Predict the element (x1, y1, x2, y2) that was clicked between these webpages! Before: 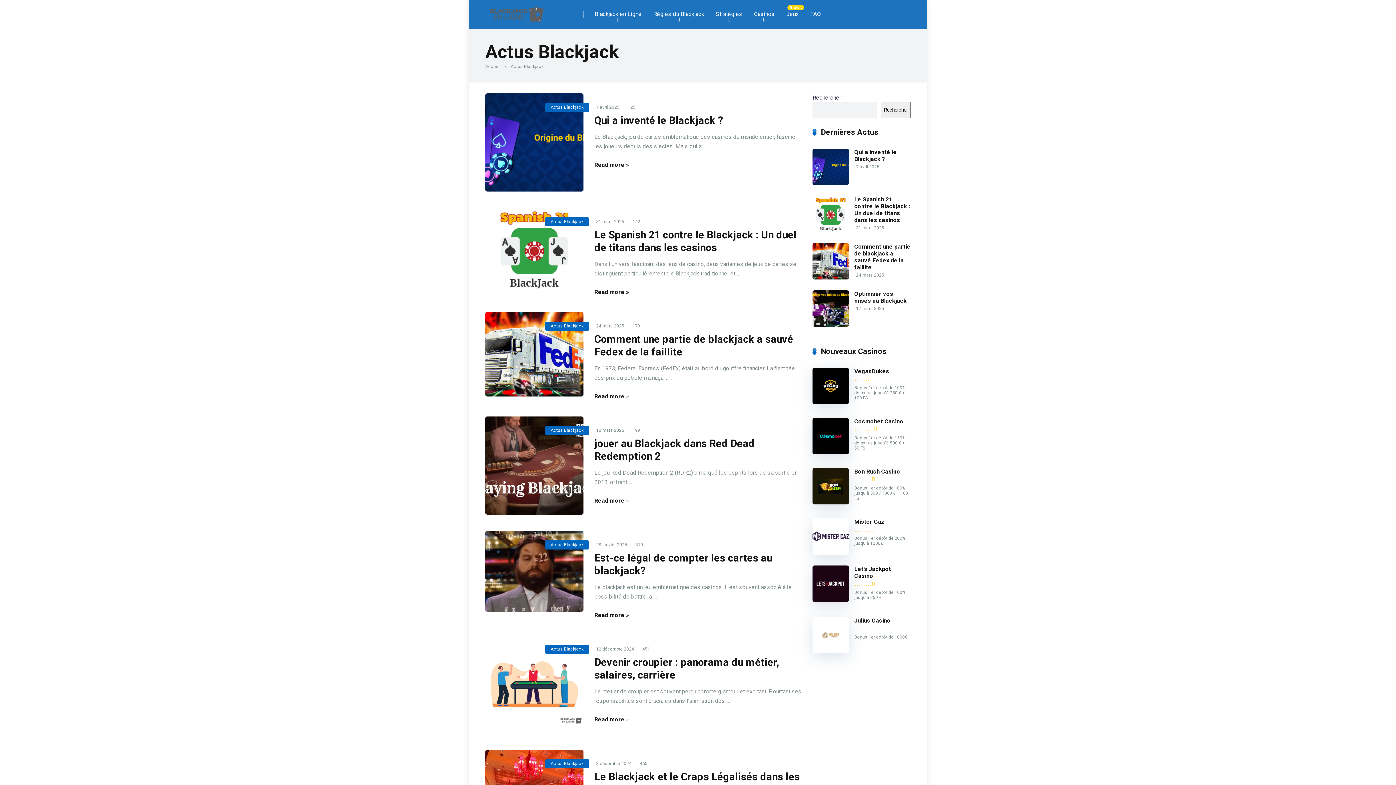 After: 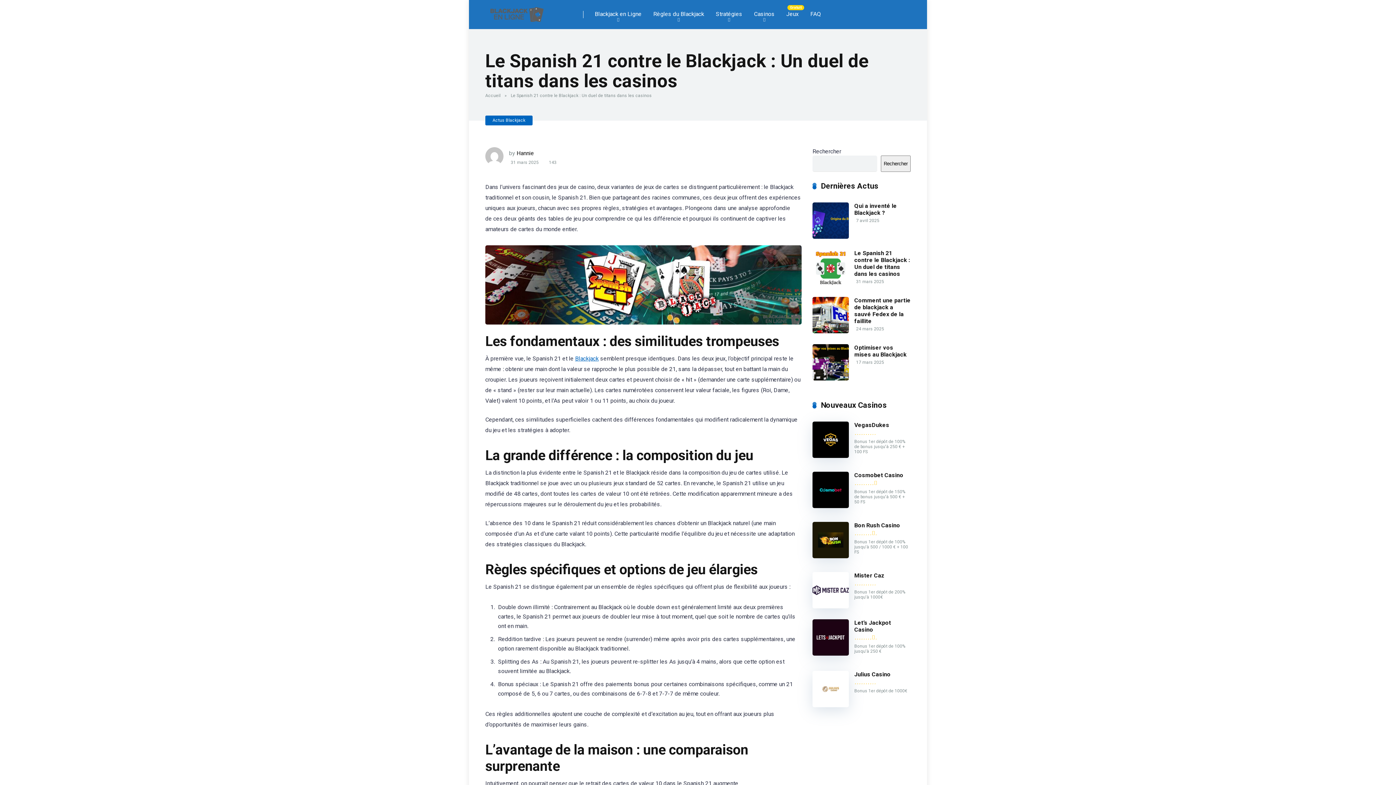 Action: bbox: (812, 226, 849, 233)